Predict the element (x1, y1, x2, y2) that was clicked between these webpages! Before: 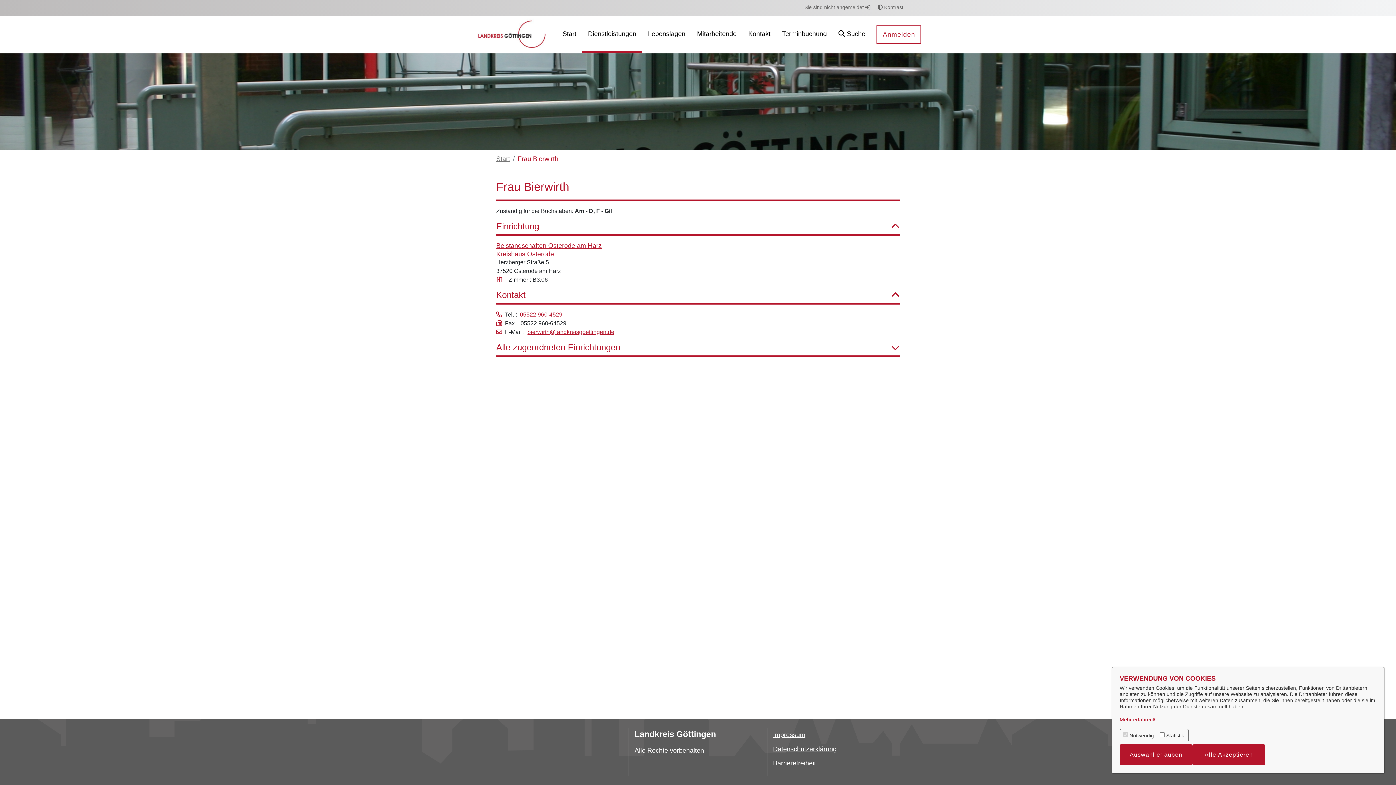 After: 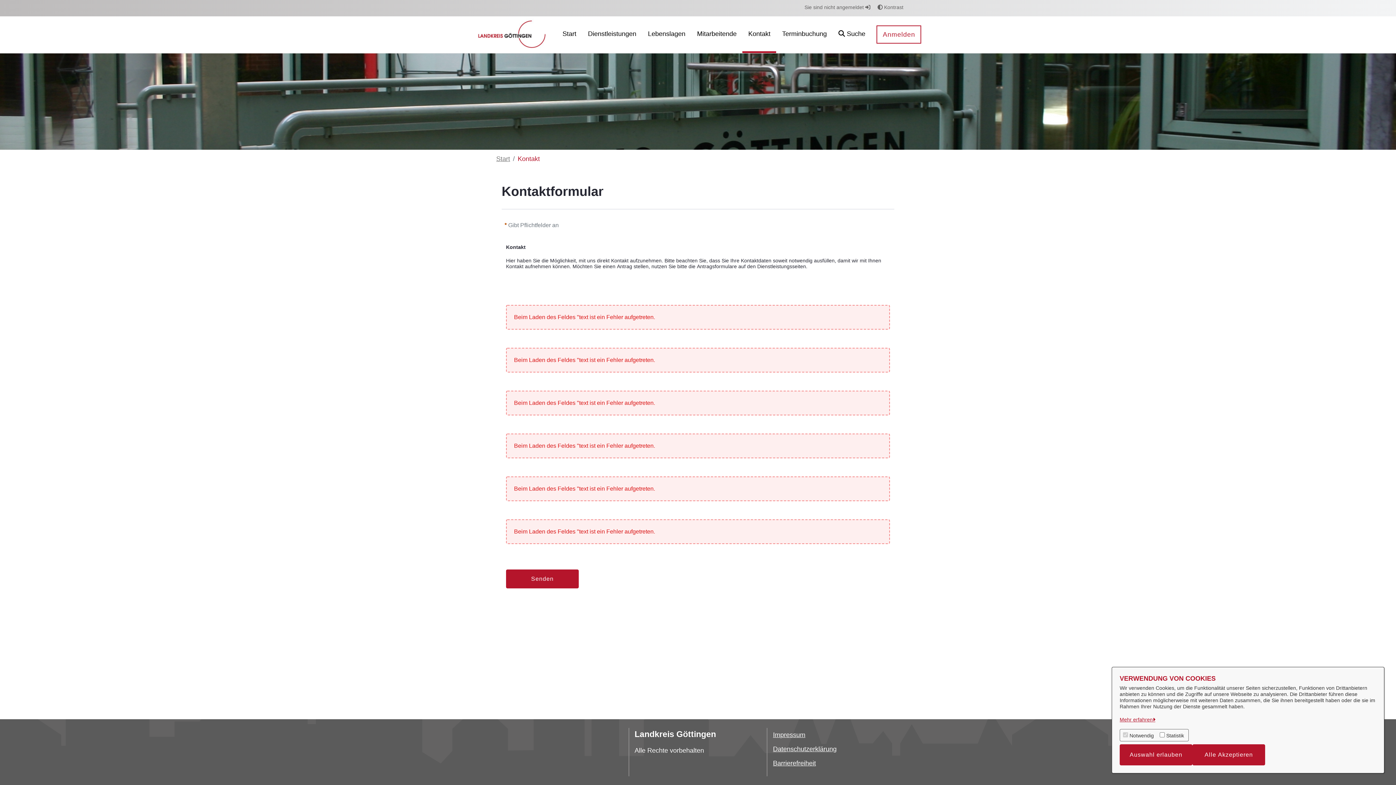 Action: label: Kontakt bbox: (742, 16, 776, 53)